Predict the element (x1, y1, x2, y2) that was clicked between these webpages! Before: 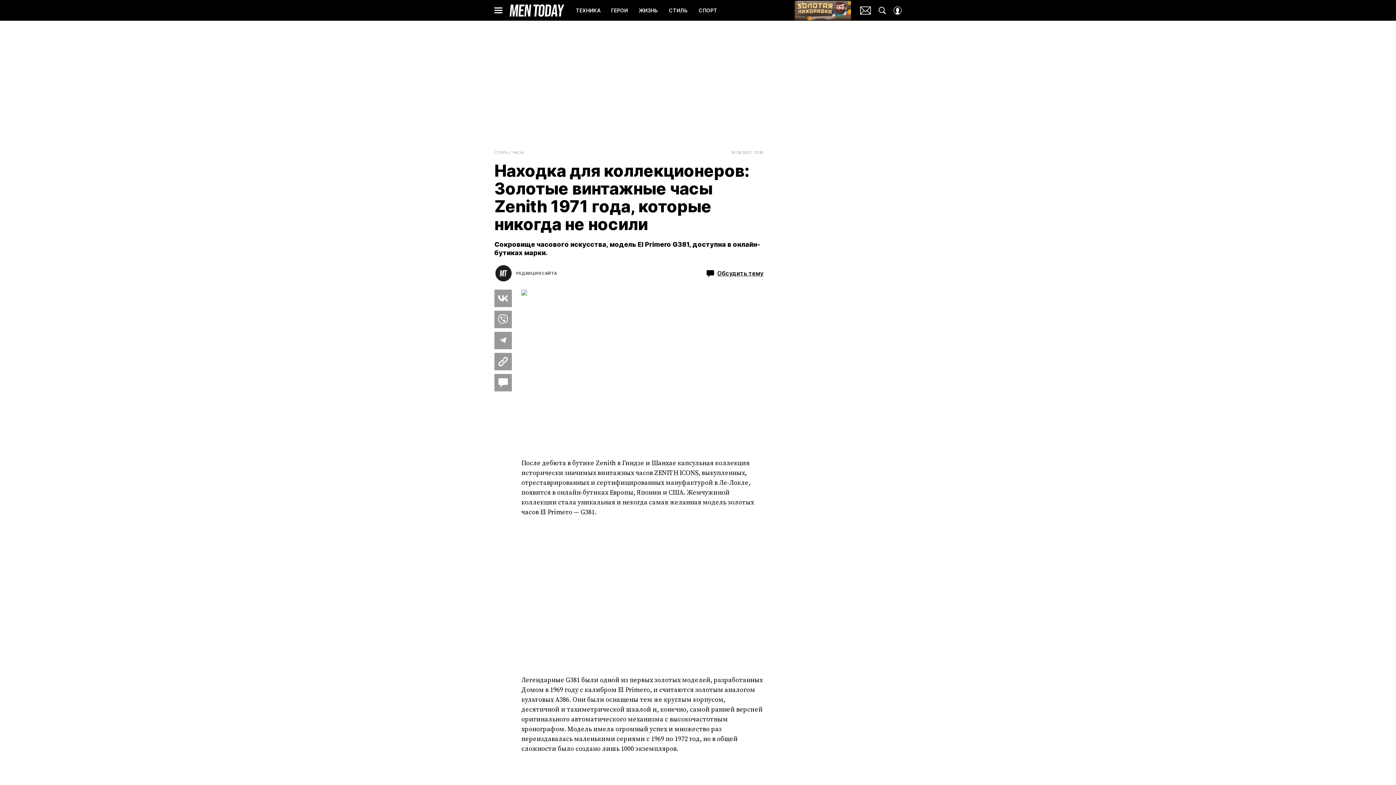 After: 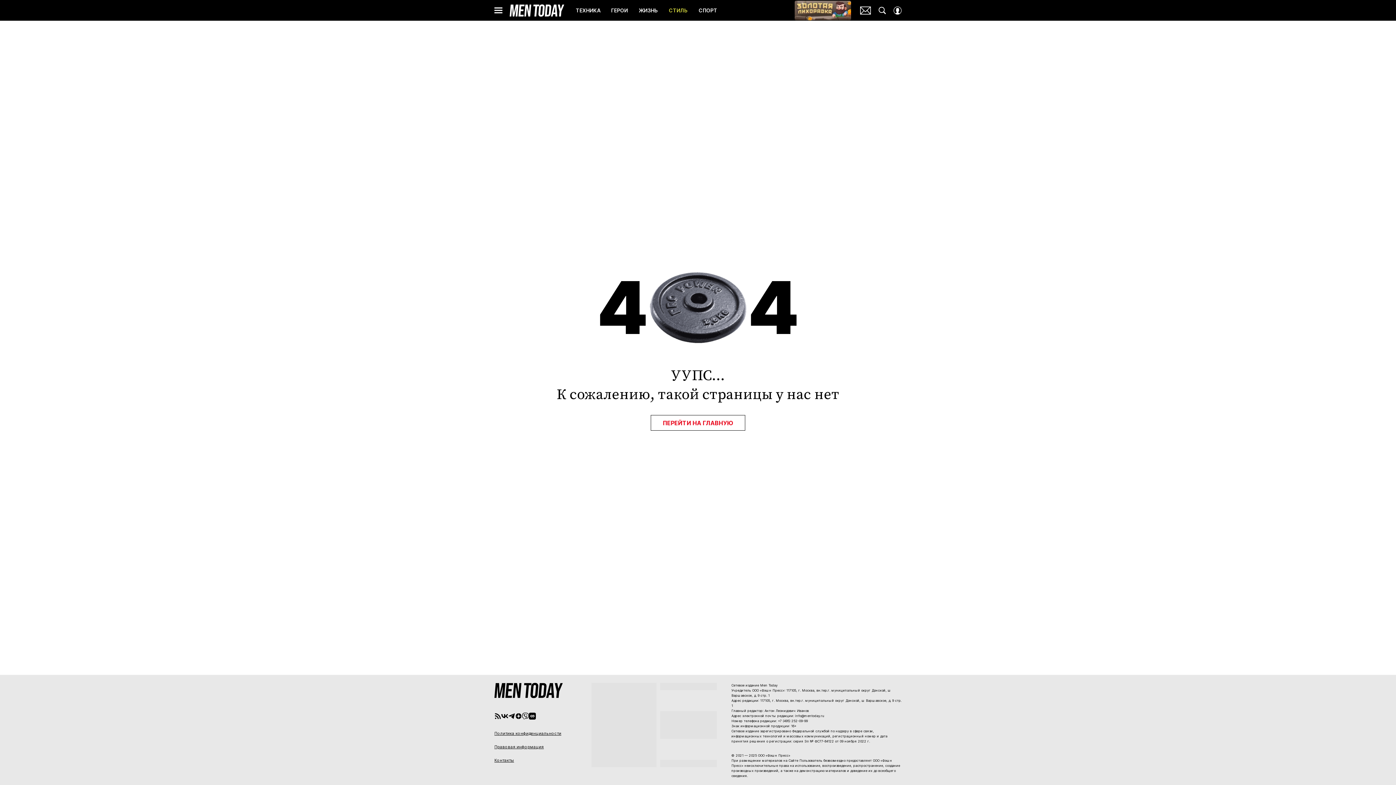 Action: bbox: (669, 5, 688, 15) label: СТИЛЬ